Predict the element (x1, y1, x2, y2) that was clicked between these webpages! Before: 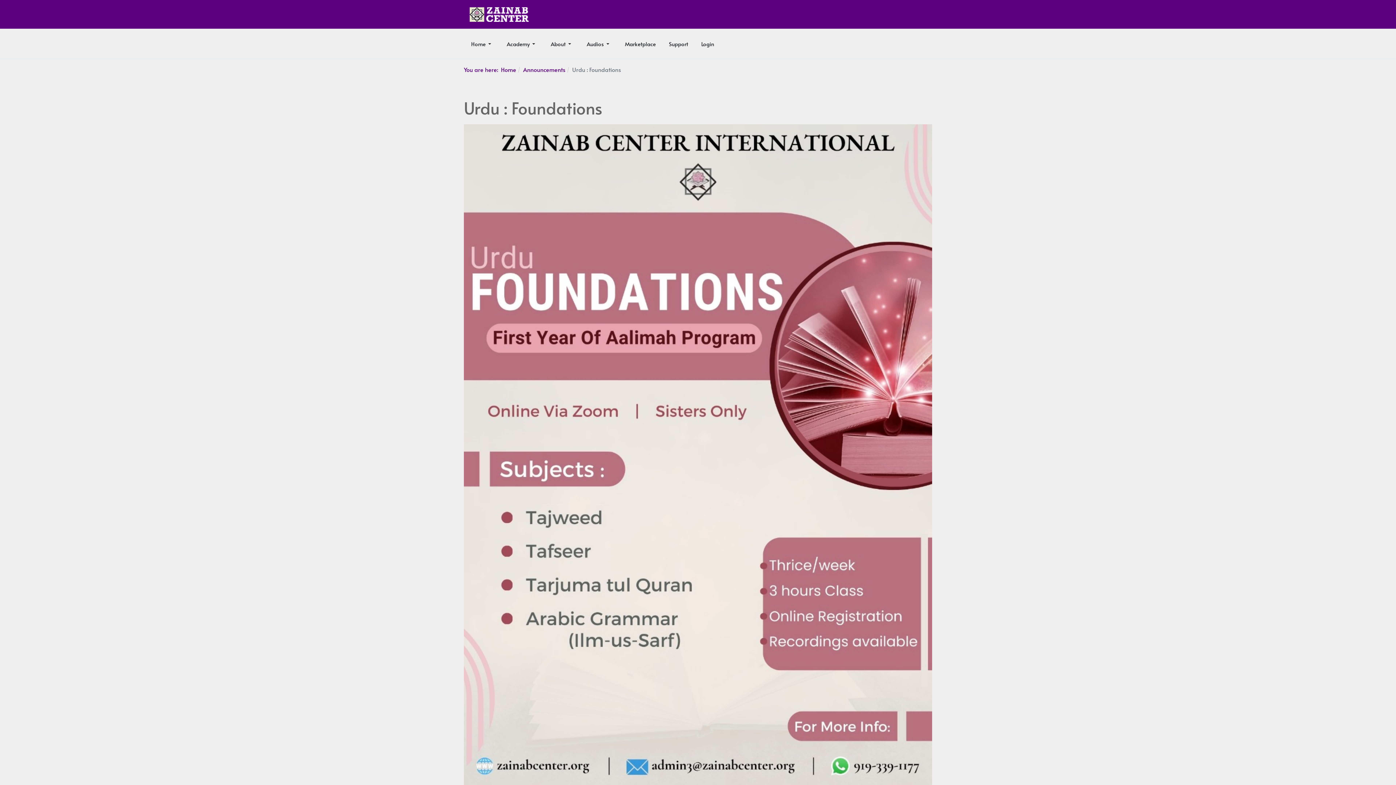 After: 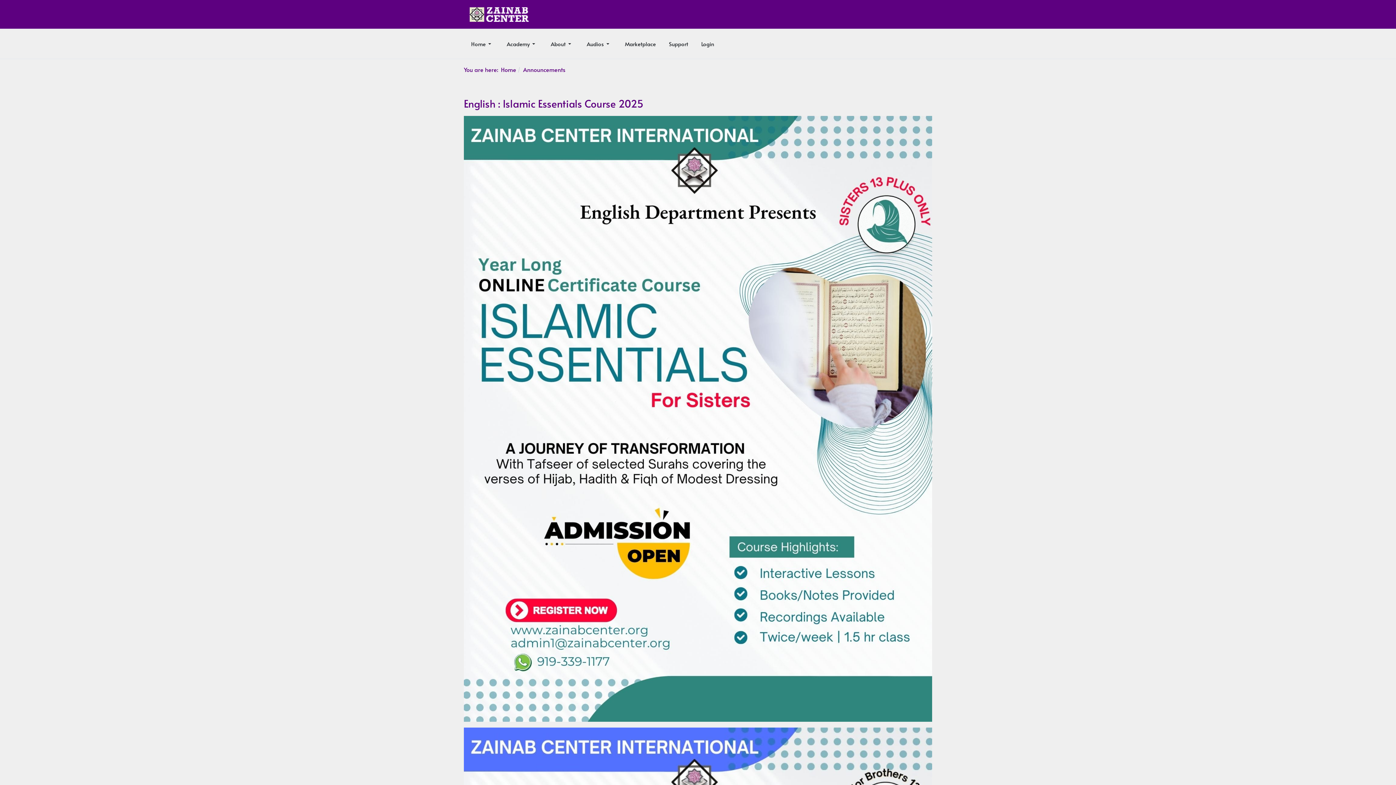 Action: bbox: (523, 65, 565, 73) label: Announcements